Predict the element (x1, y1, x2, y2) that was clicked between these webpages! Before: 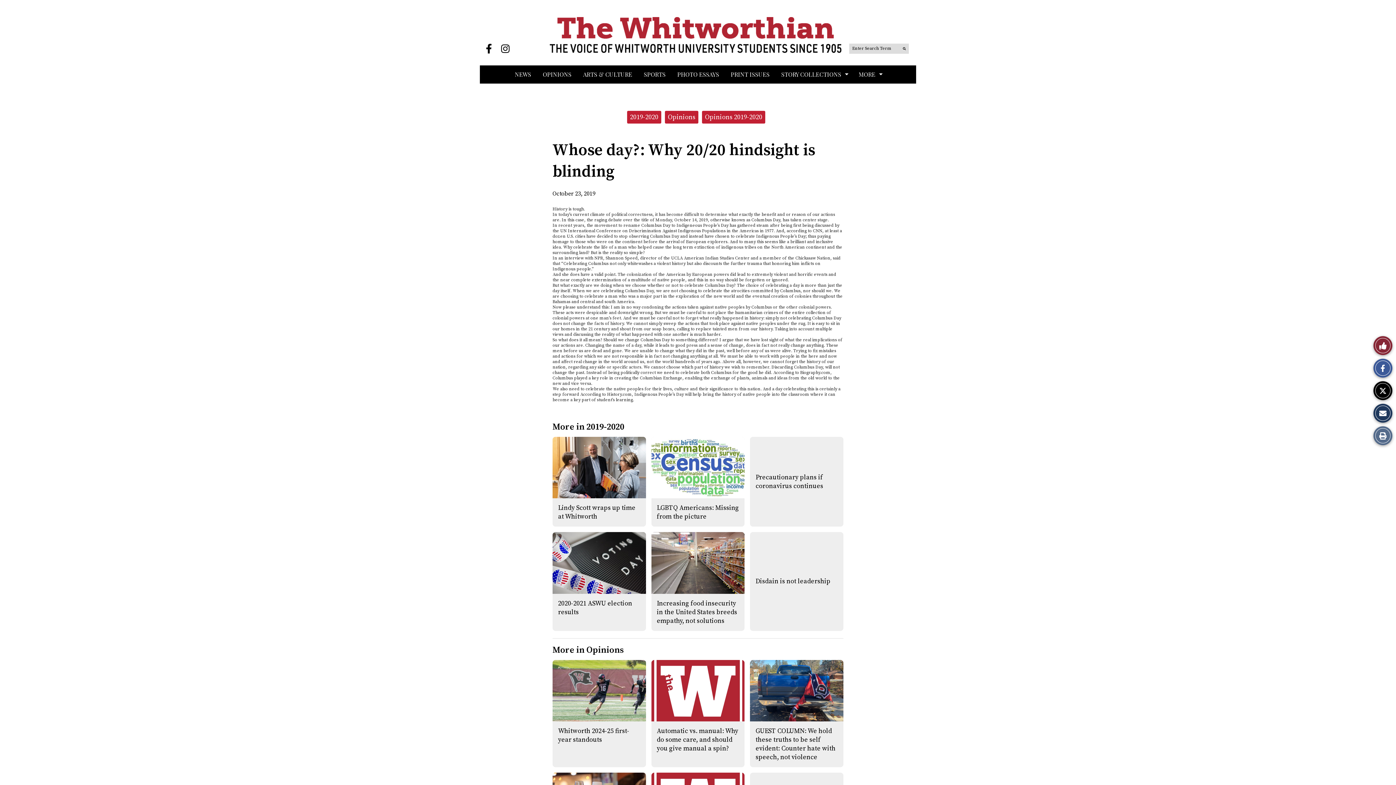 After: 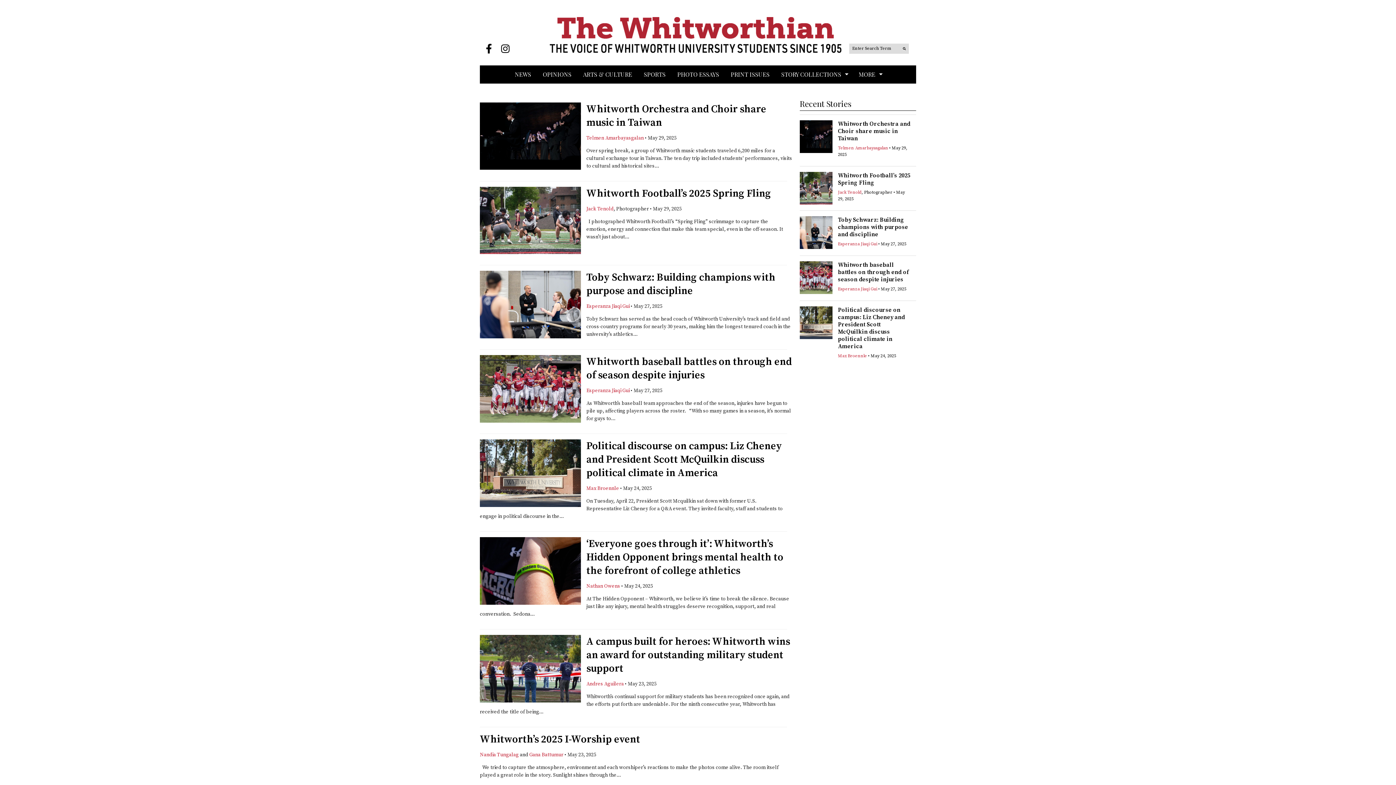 Action: label: Submit Search bbox: (900, 44, 908, 52)